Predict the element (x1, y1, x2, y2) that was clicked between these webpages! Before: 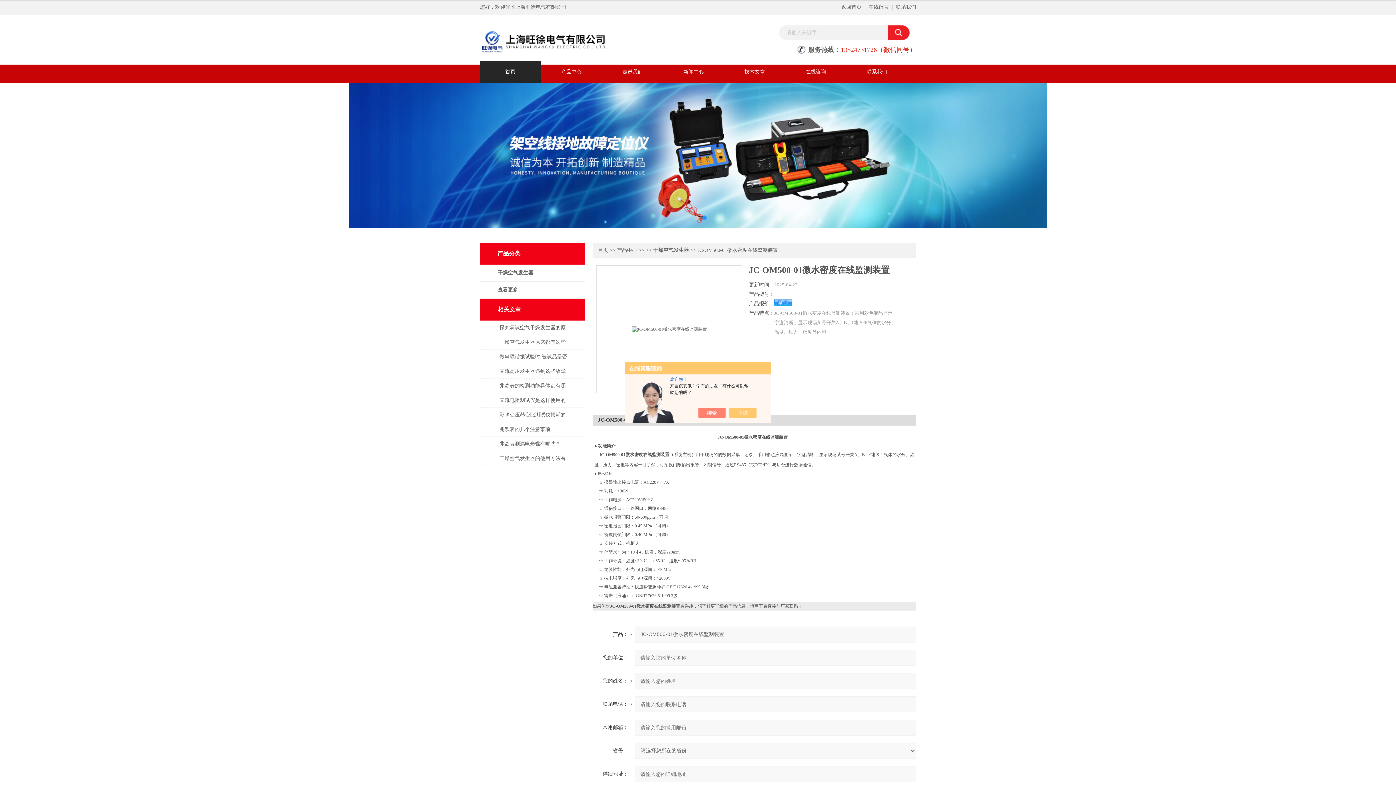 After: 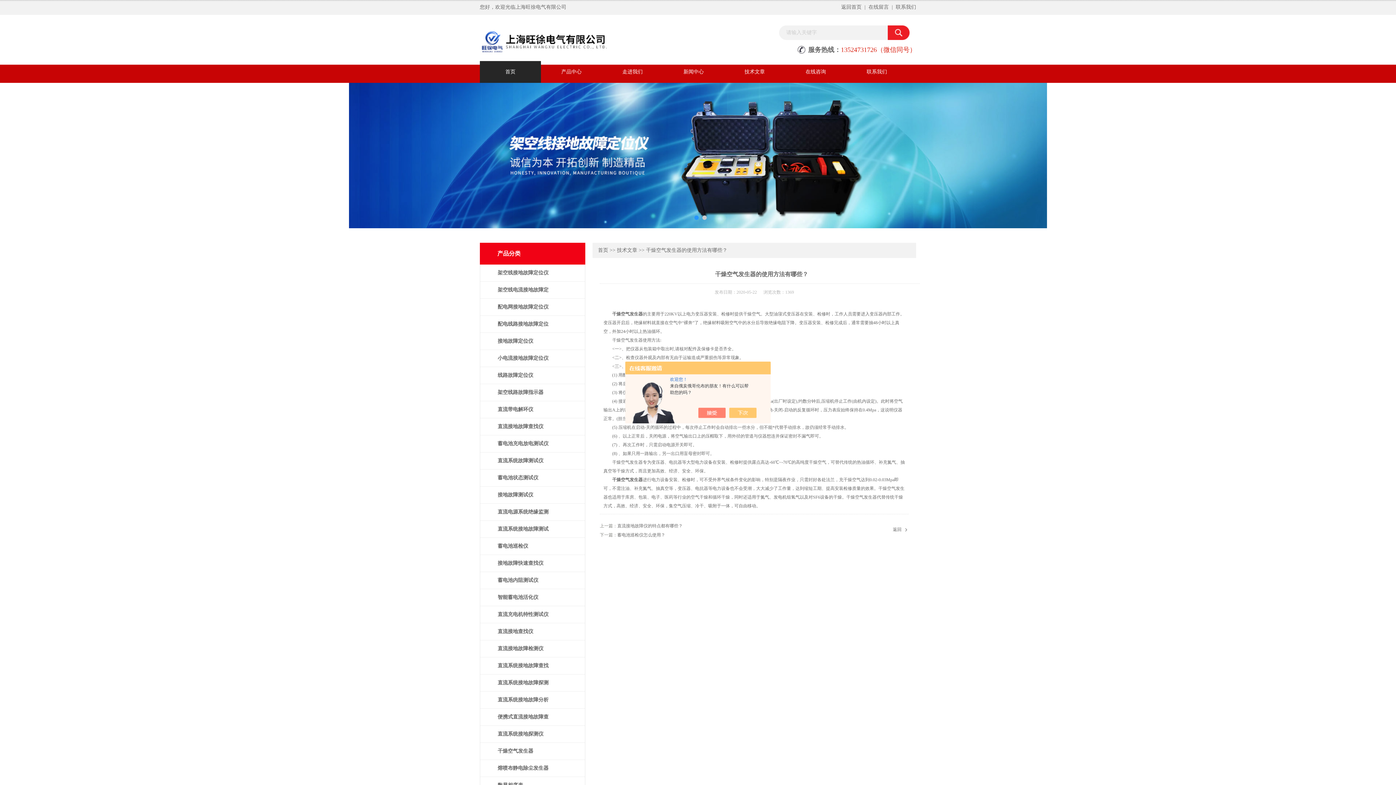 Action: bbox: (482, 451, 585, 468) label: 干燥空气发生器的使用方法有哪些？